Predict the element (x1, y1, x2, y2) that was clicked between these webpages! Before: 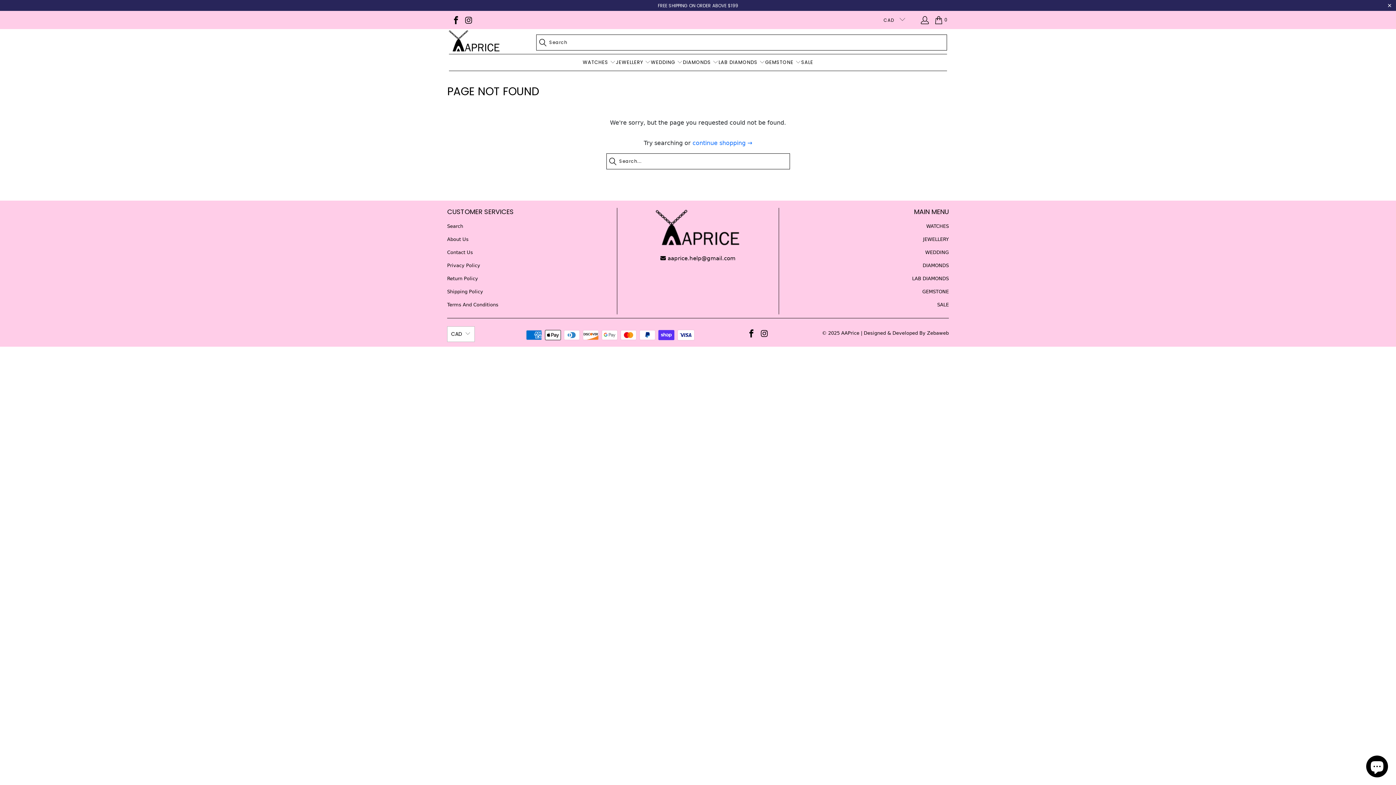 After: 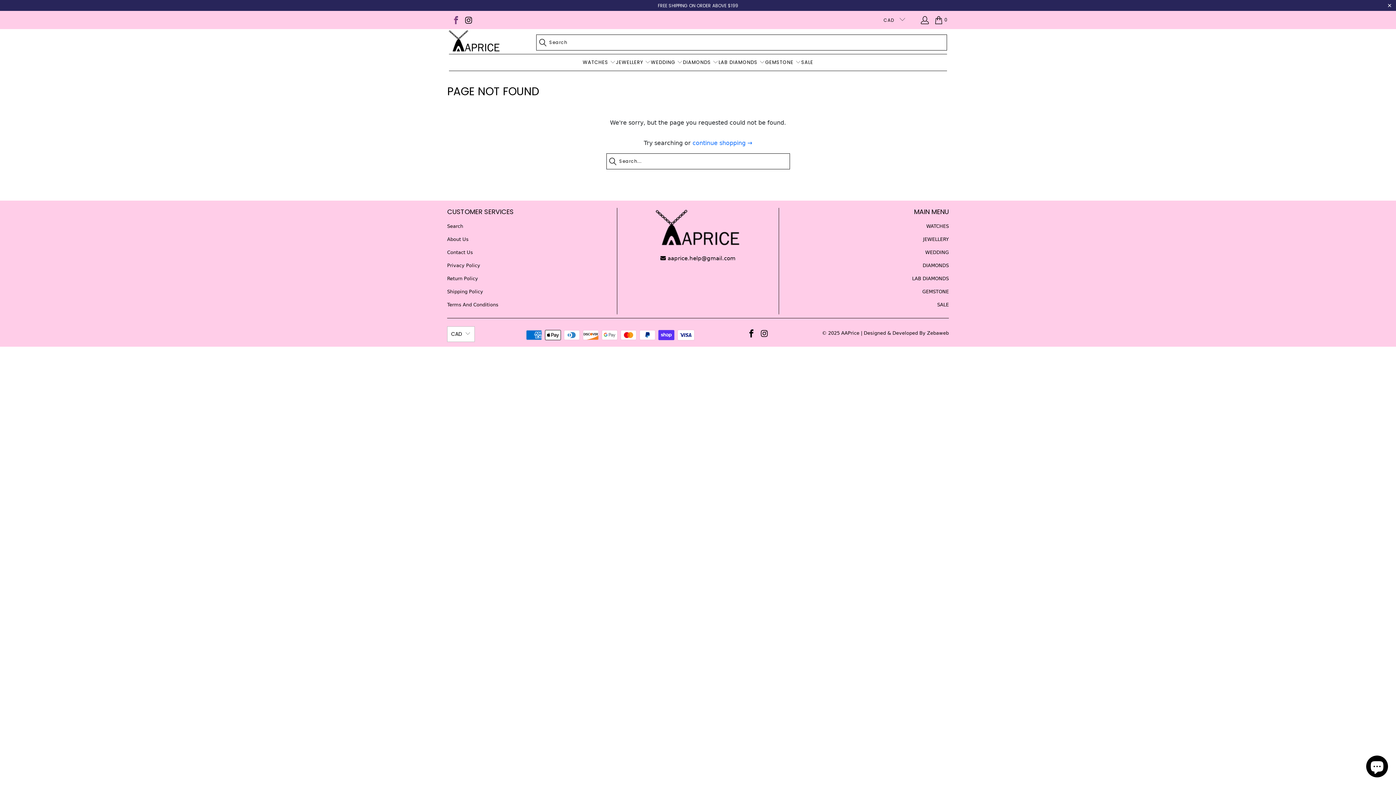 Action: bbox: (450, 12, 460, 27)